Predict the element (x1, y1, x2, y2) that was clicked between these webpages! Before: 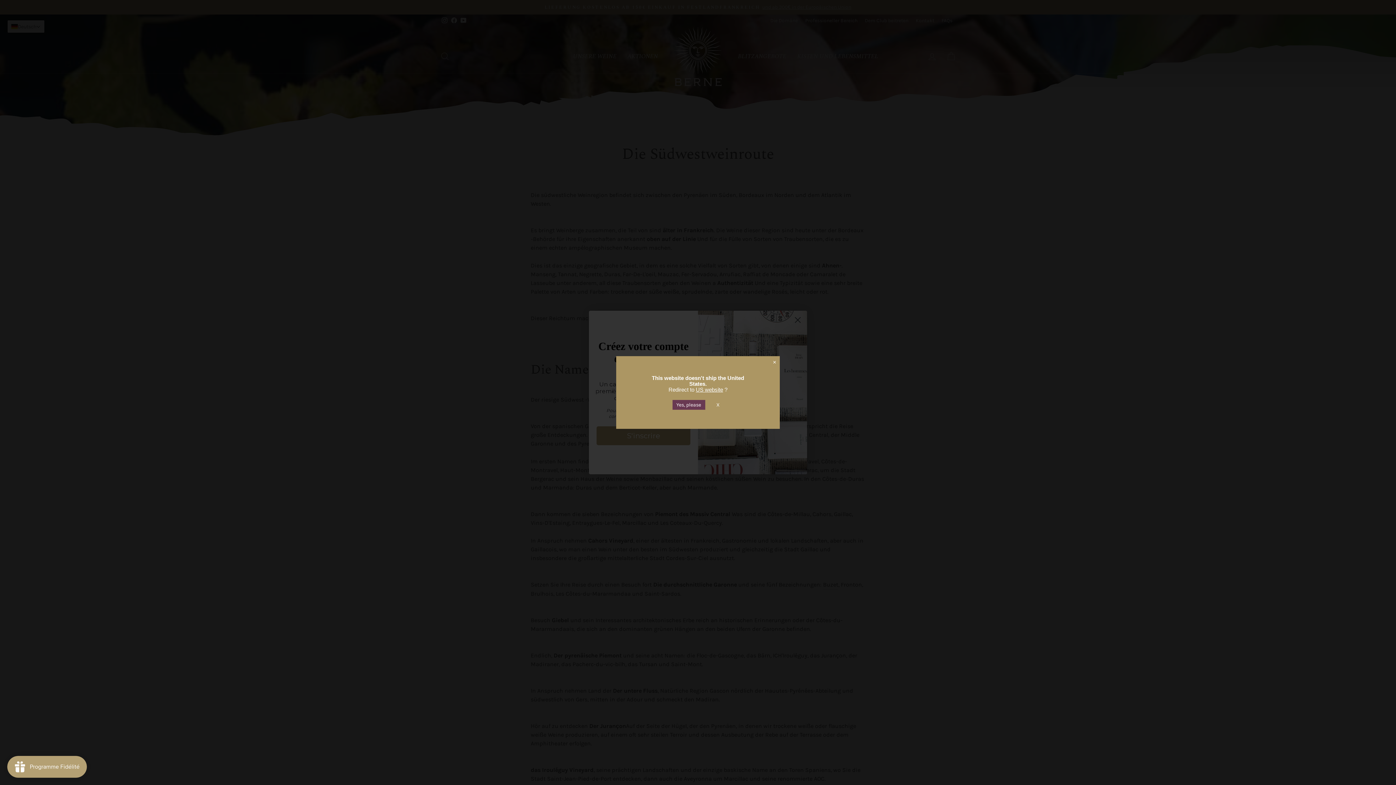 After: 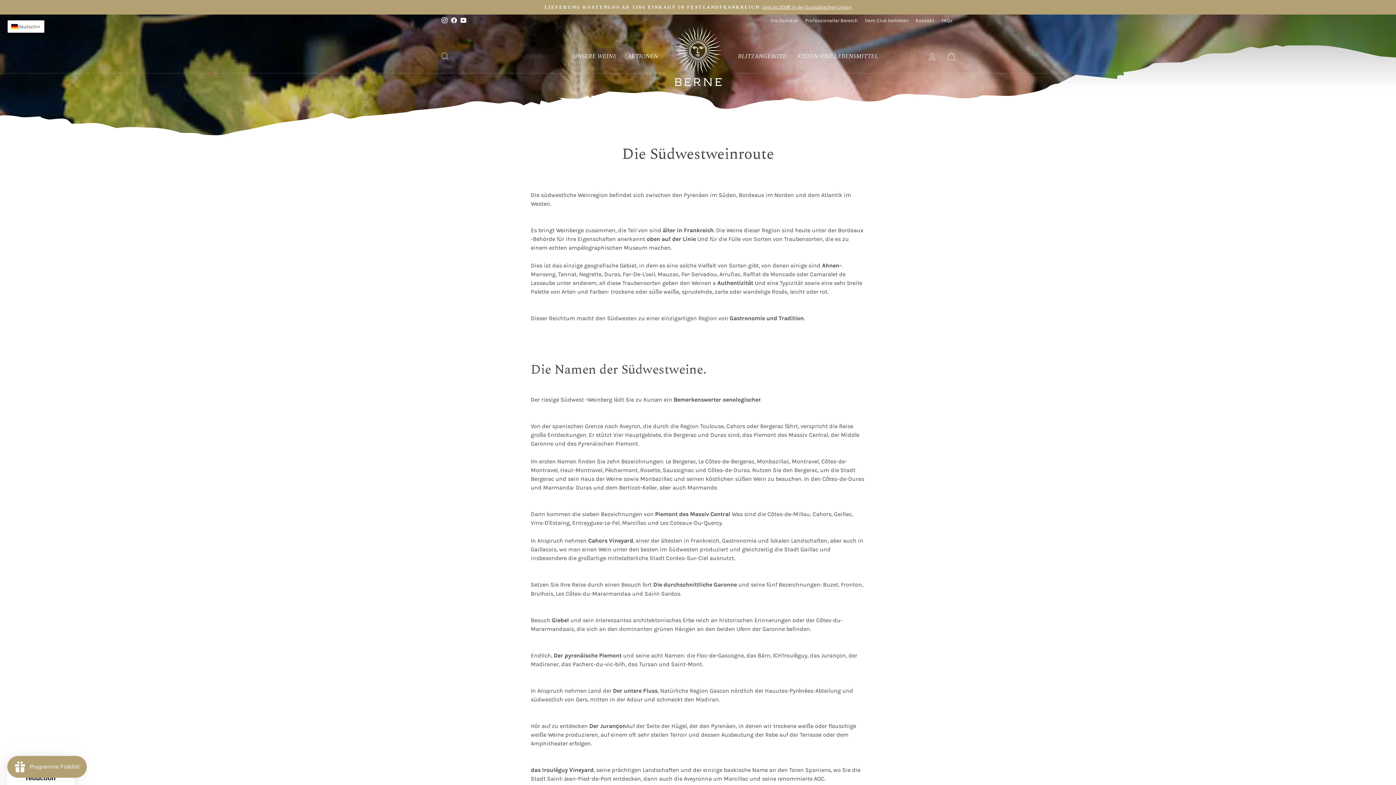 Action: bbox: (712, 400, 723, 410) label: X